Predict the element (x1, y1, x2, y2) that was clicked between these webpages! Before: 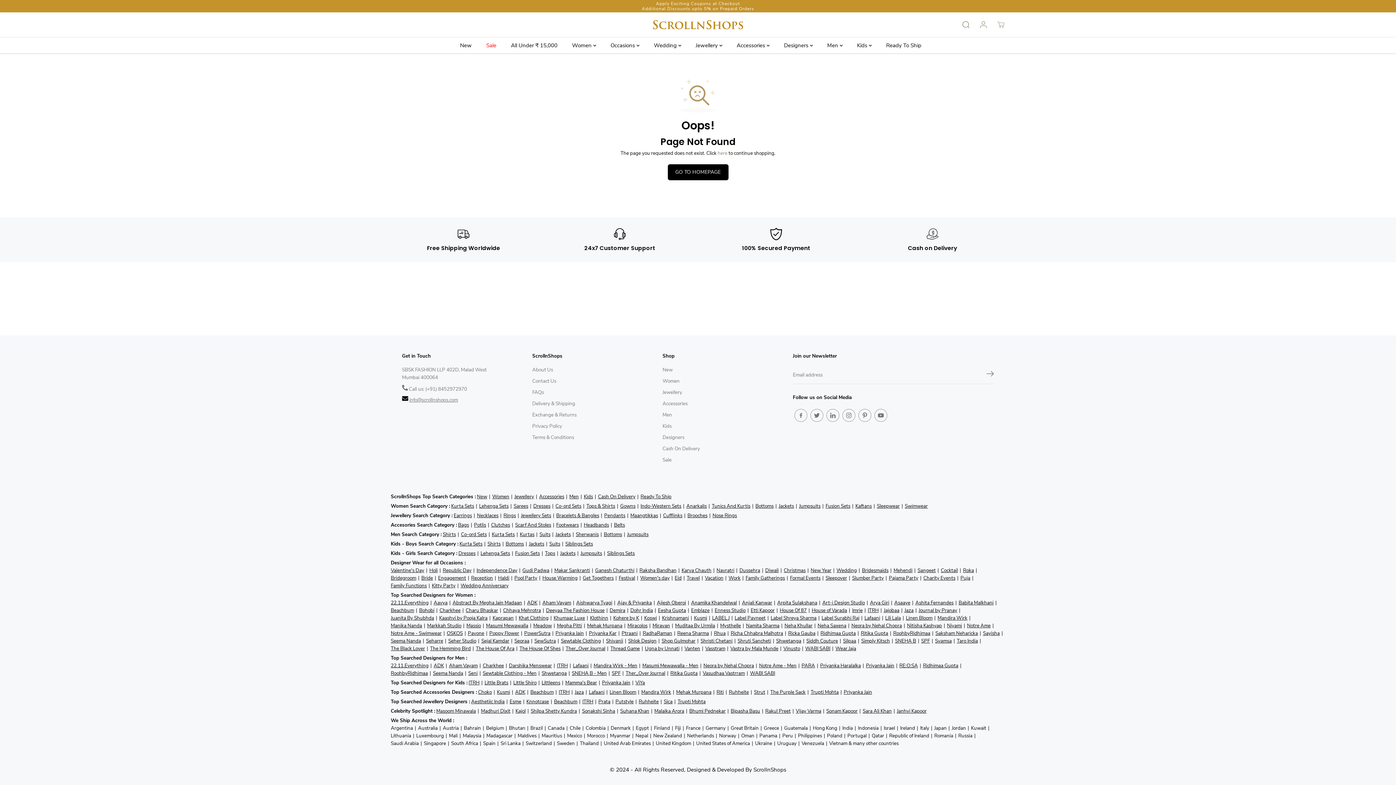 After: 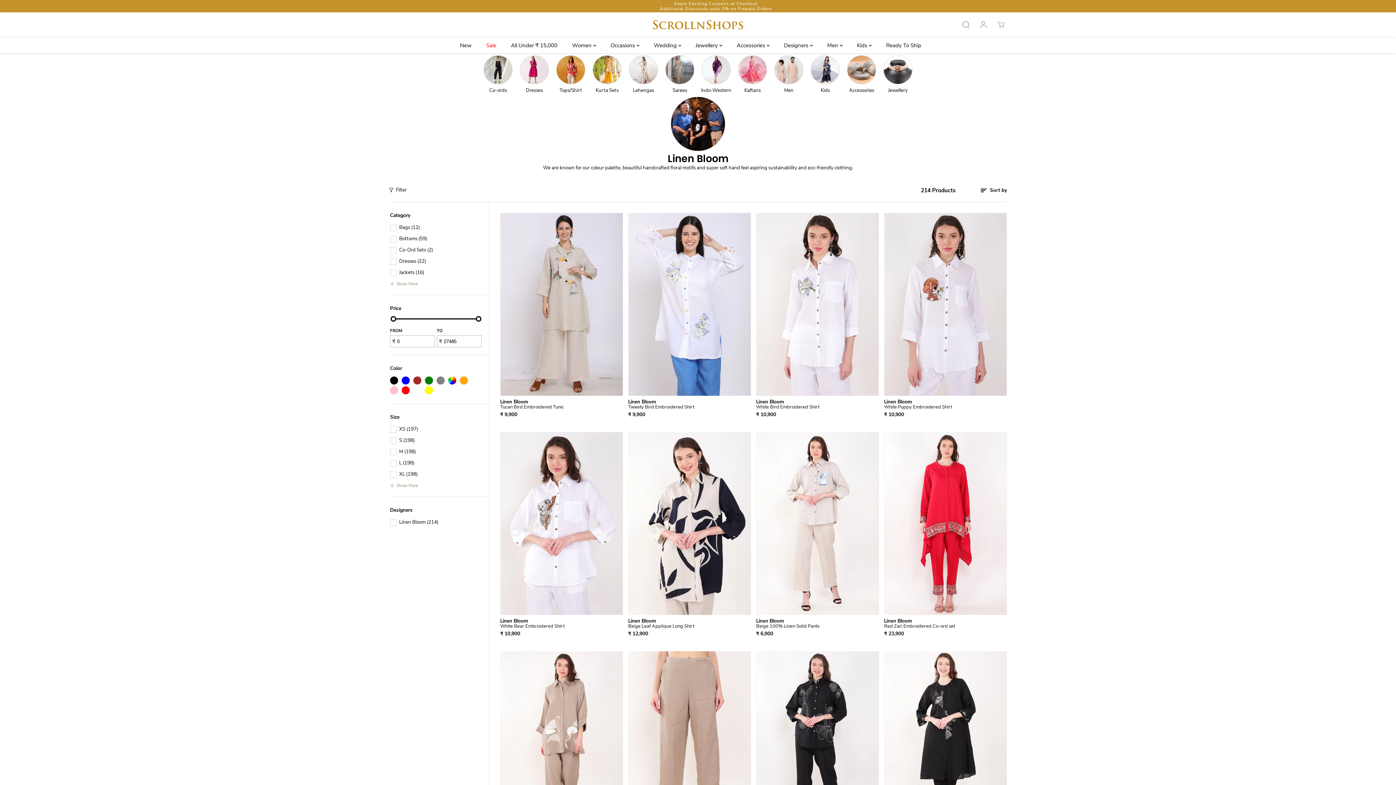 Action: bbox: (609, 688, 636, 696) label: Linen Bloom